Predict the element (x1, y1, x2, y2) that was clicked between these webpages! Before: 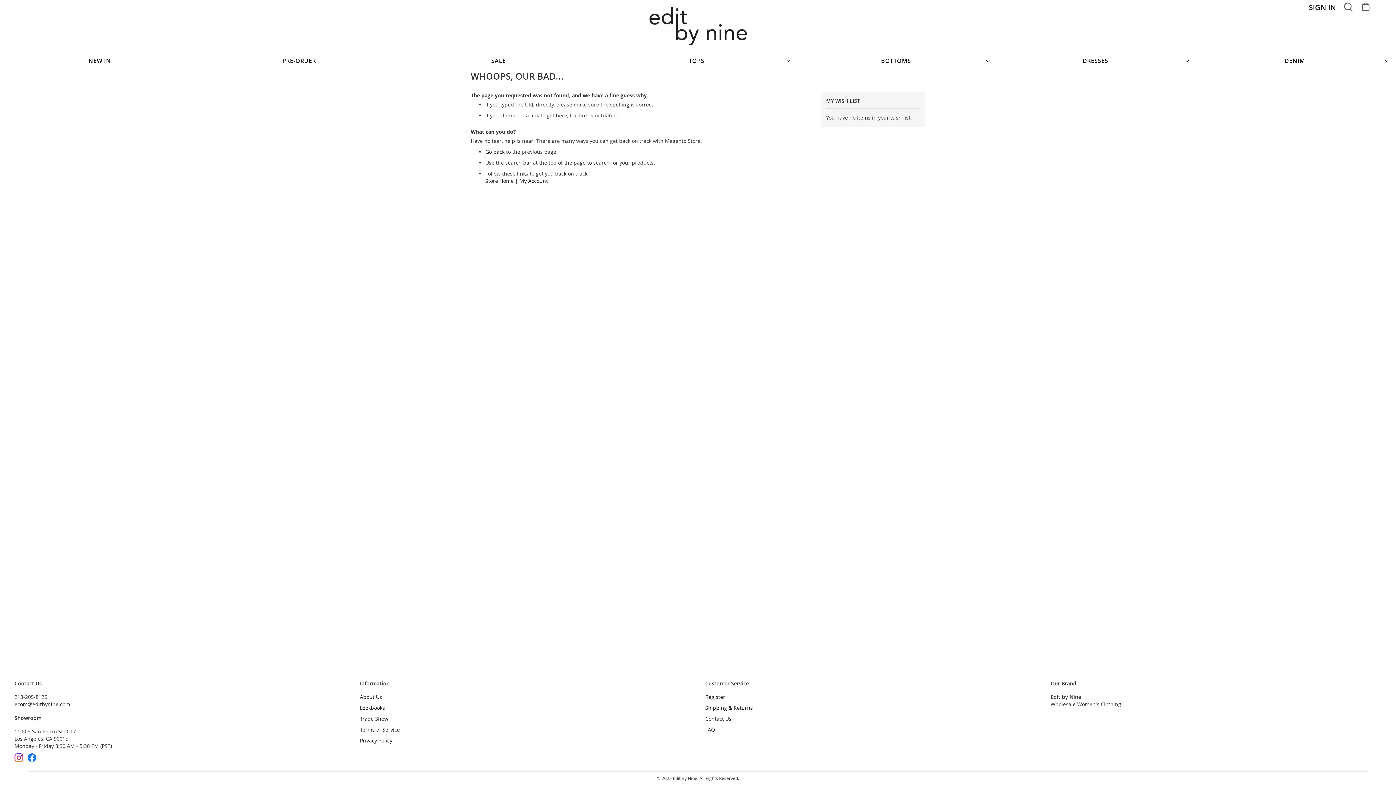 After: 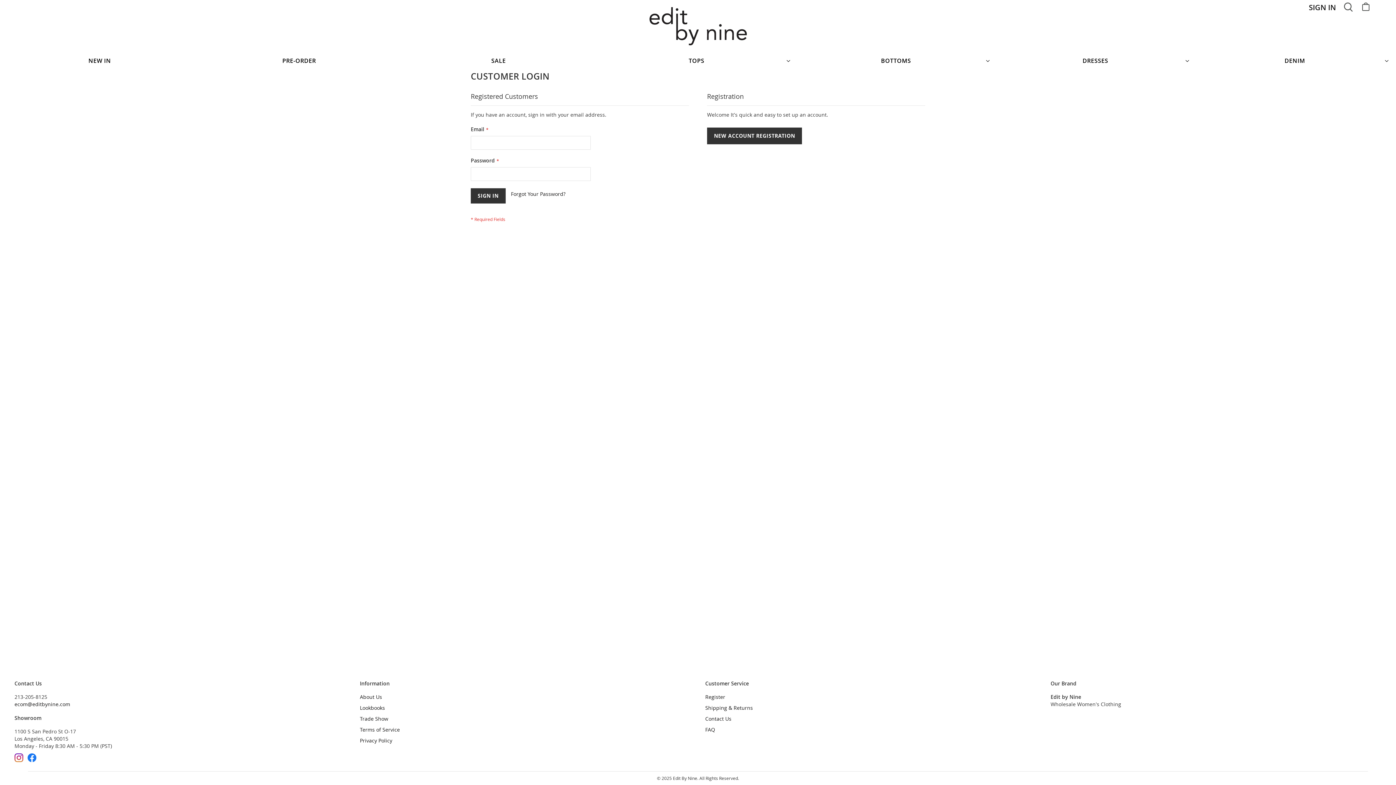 Action: bbox: (398, 55, 598, 66) label: SALE